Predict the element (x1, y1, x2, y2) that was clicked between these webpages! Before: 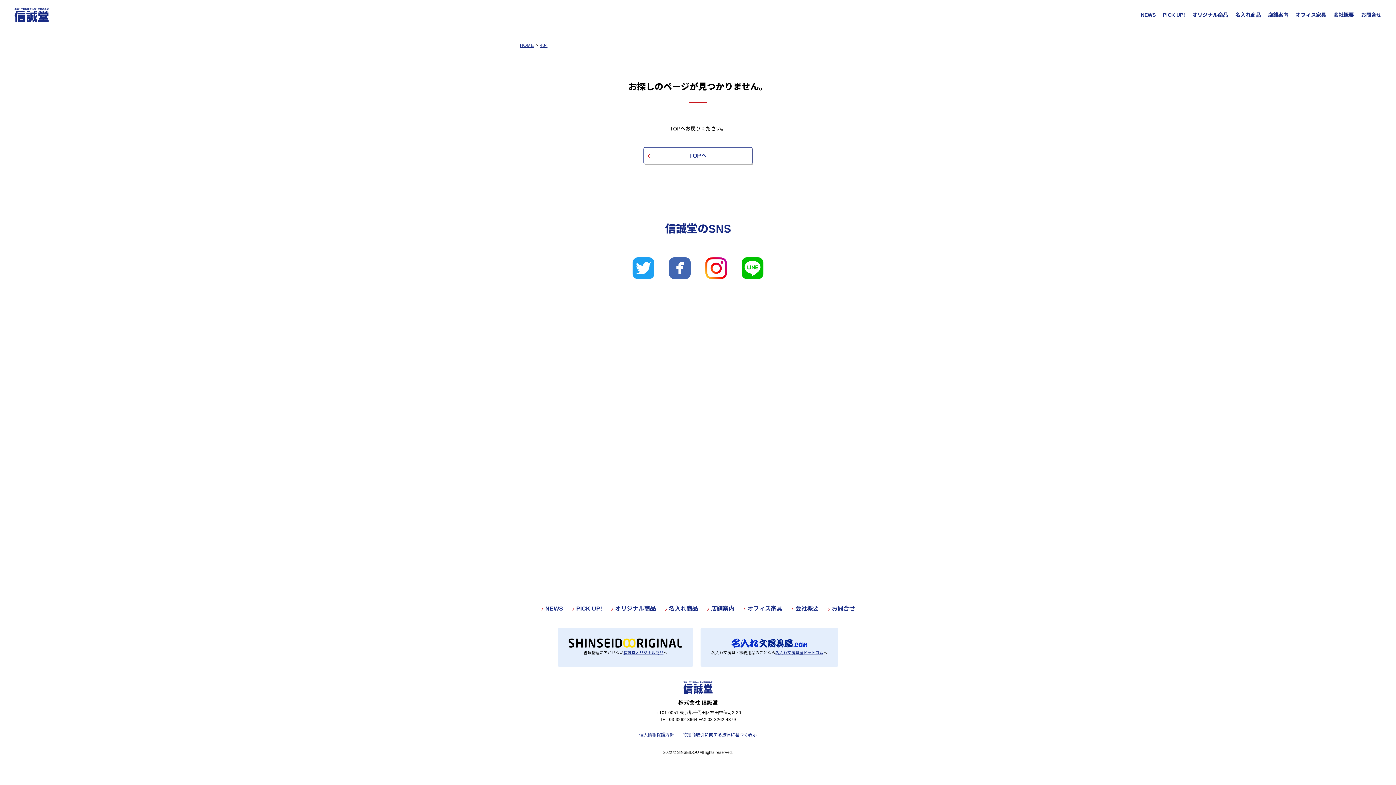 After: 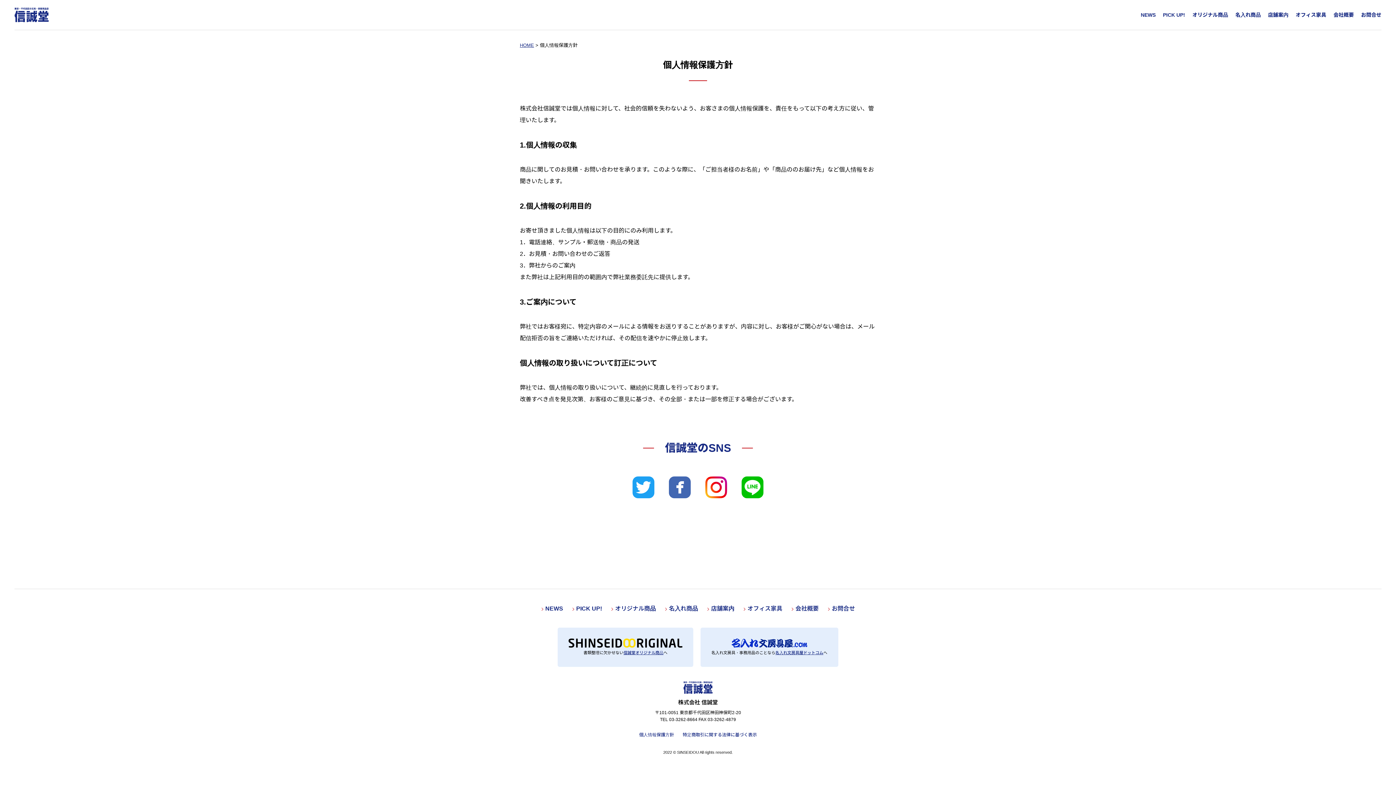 Action: bbox: (639, 732, 674, 737) label: 個人情報保護方針